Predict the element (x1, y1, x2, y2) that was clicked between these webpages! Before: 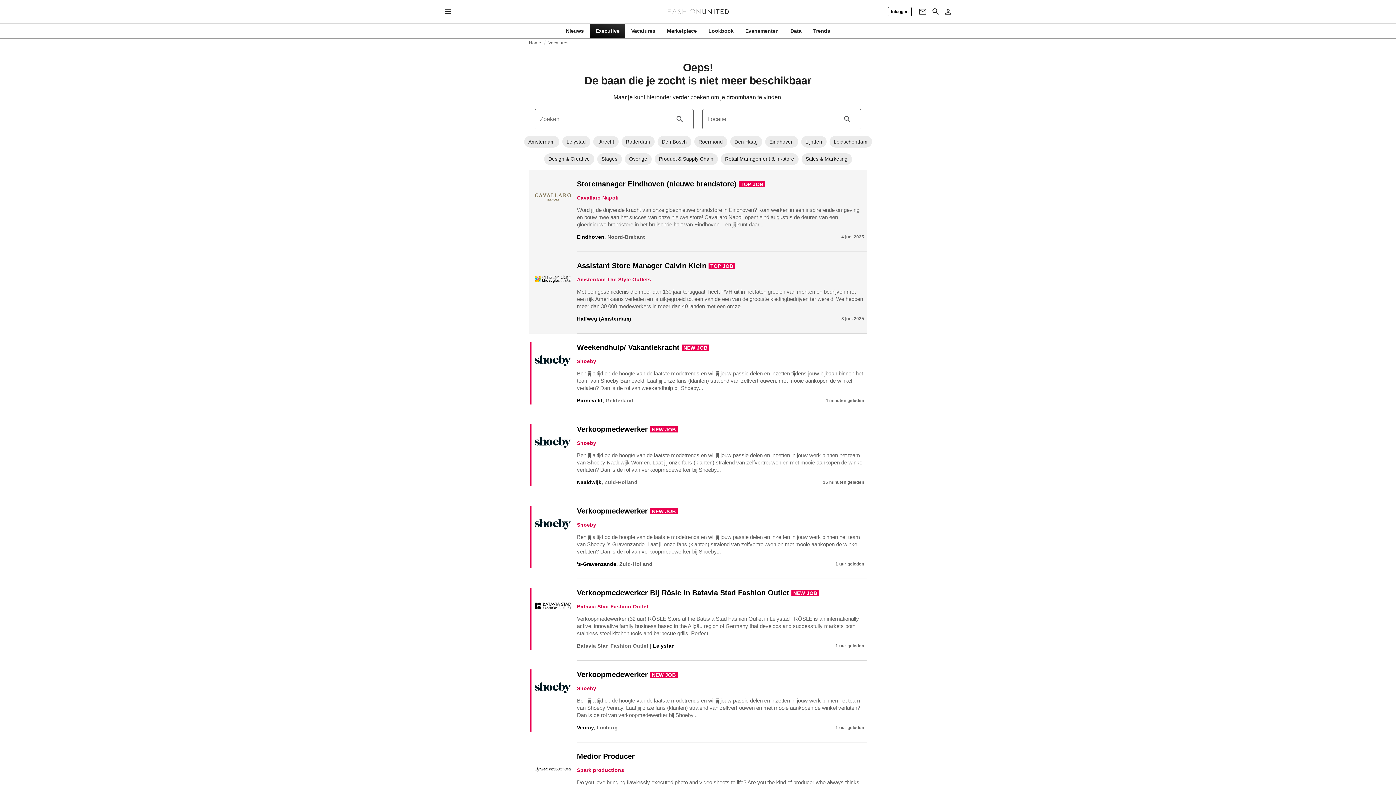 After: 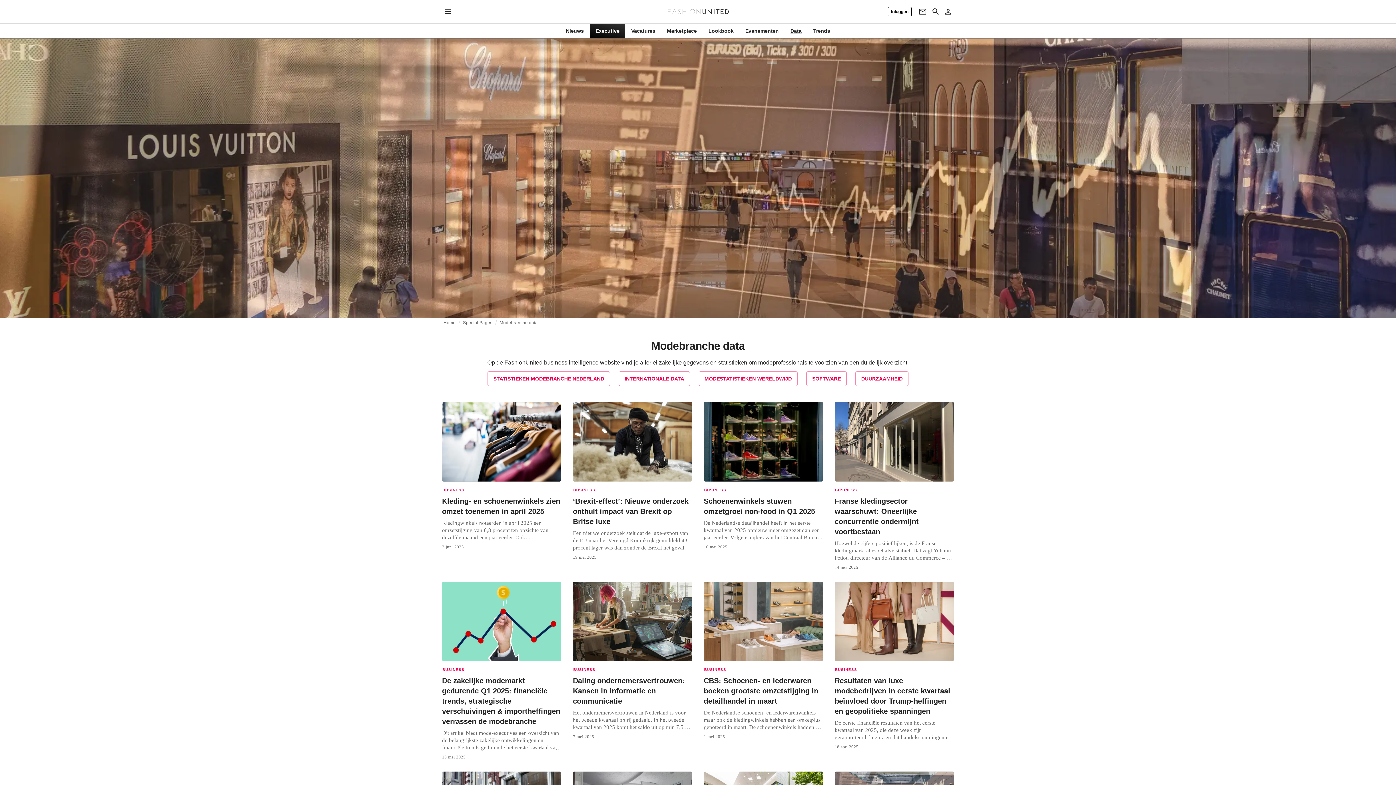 Action: bbox: (784, 27, 807, 34) label: Data